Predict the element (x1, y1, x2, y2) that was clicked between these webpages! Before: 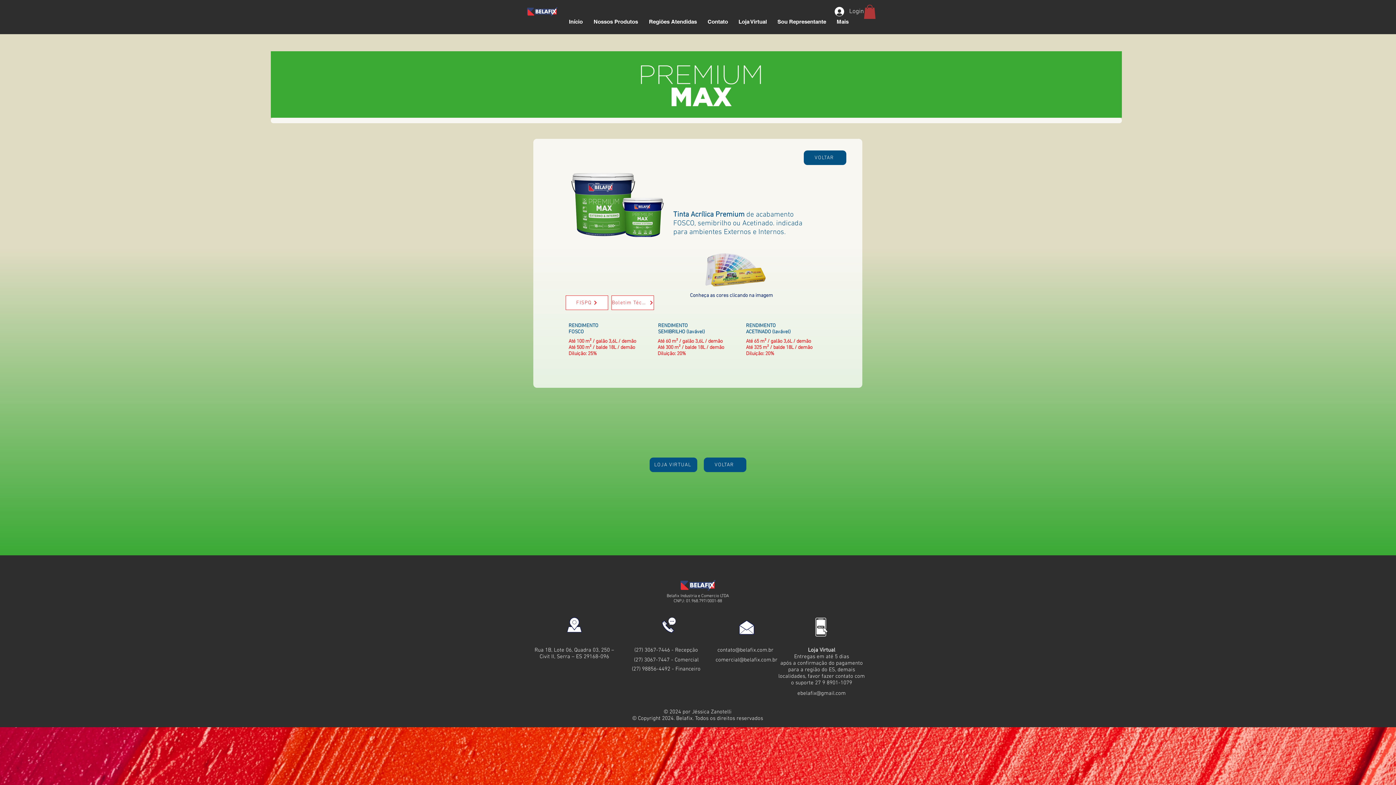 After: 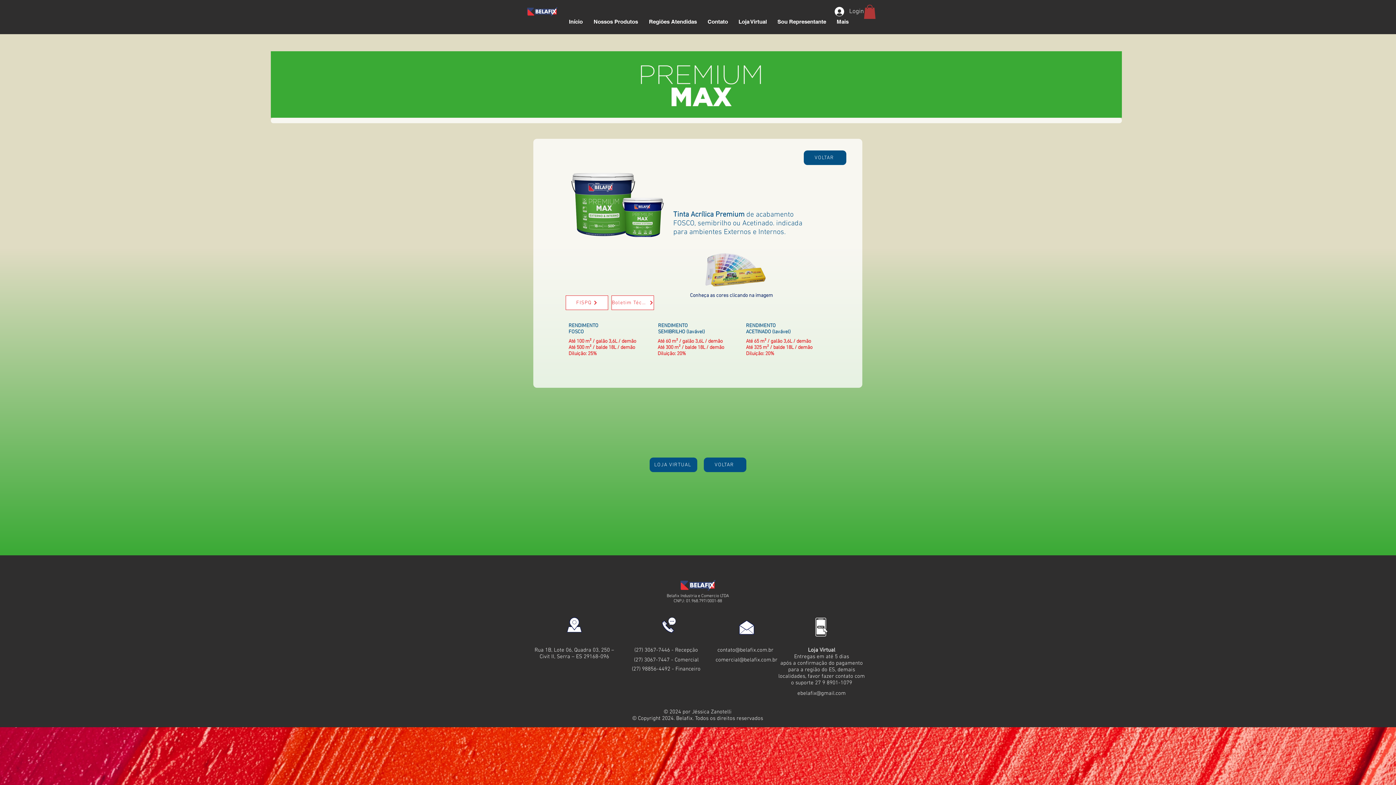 Action: bbox: (864, 4, 876, 19)